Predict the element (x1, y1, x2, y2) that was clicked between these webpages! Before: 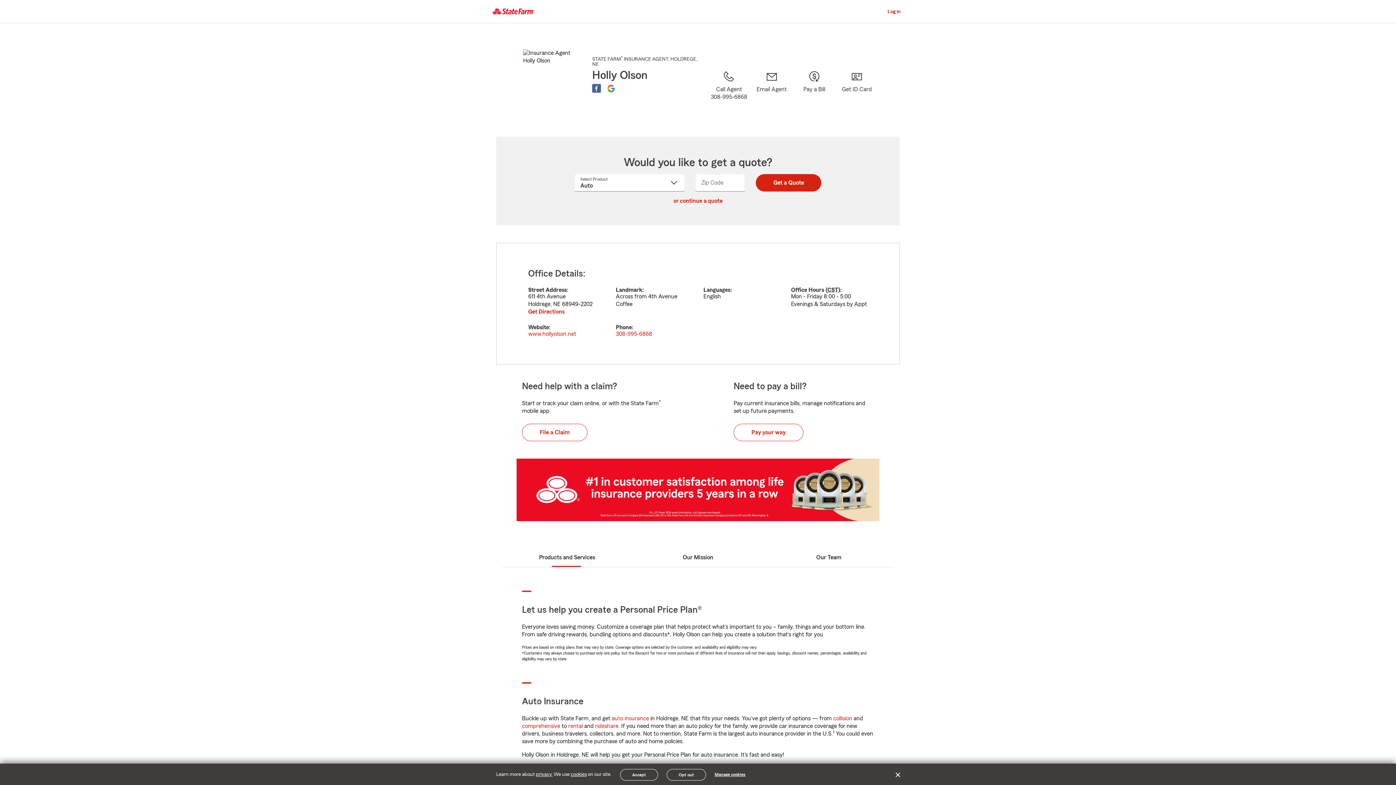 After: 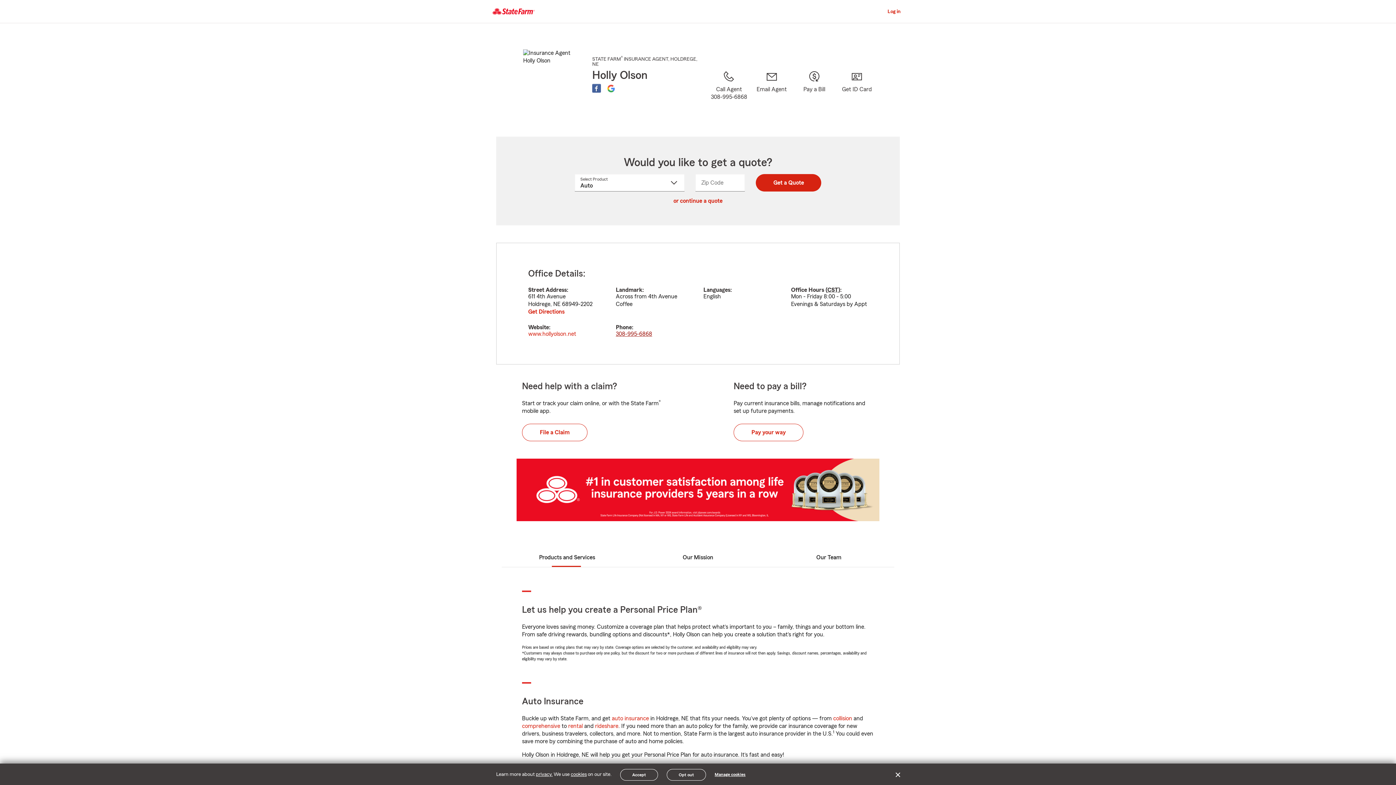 Action: label: 308-995-6868 bbox: (615, 330, 653, 337)